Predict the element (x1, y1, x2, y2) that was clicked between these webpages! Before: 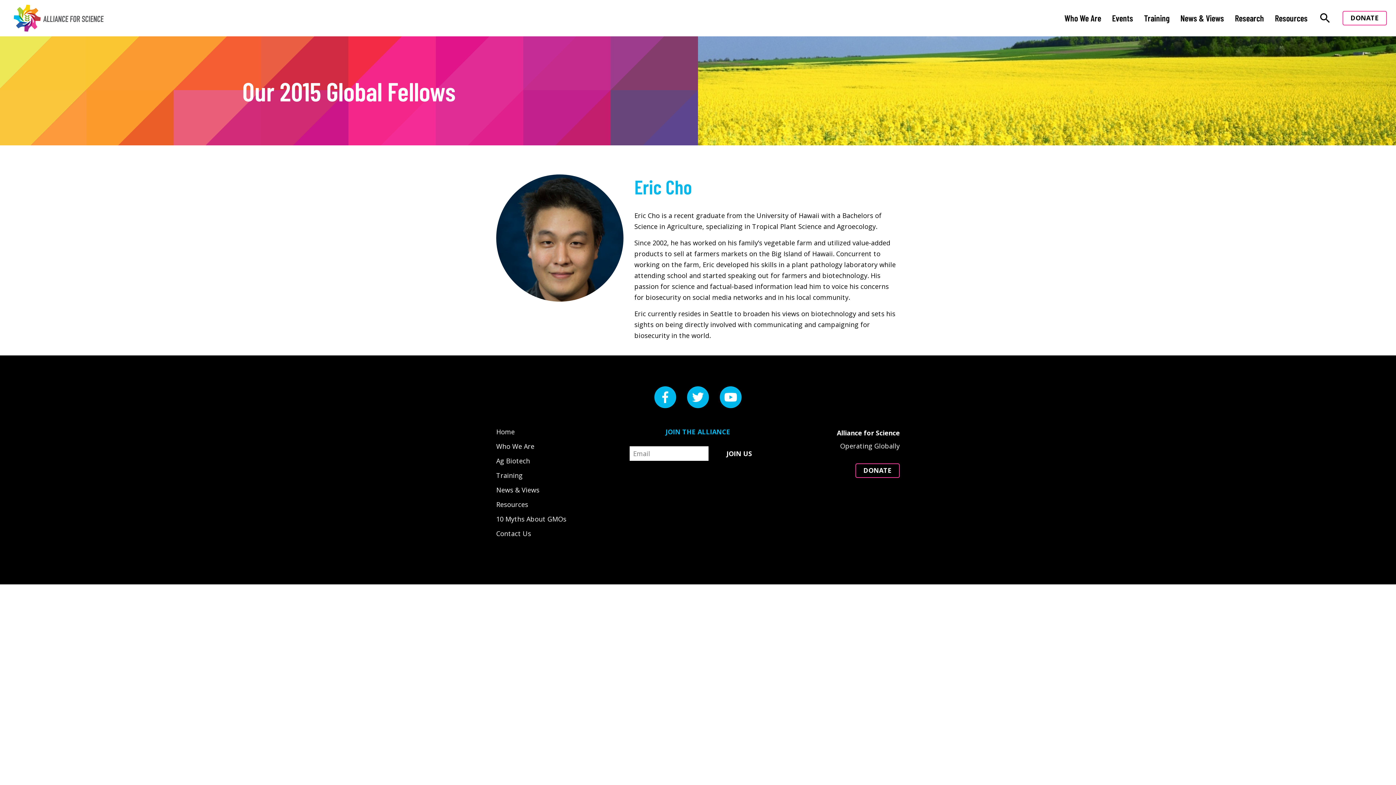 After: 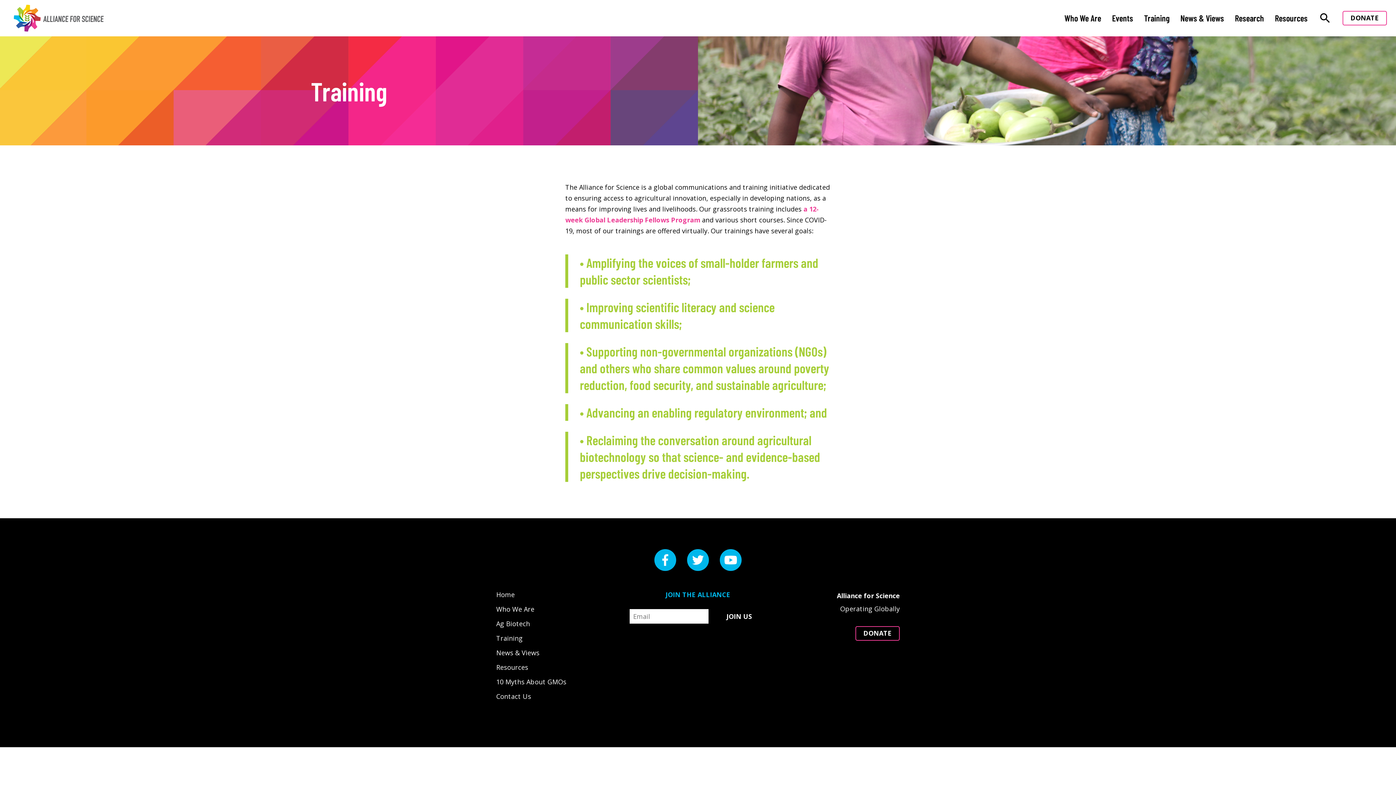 Action: bbox: (1144, 13, 1169, 22) label: Training